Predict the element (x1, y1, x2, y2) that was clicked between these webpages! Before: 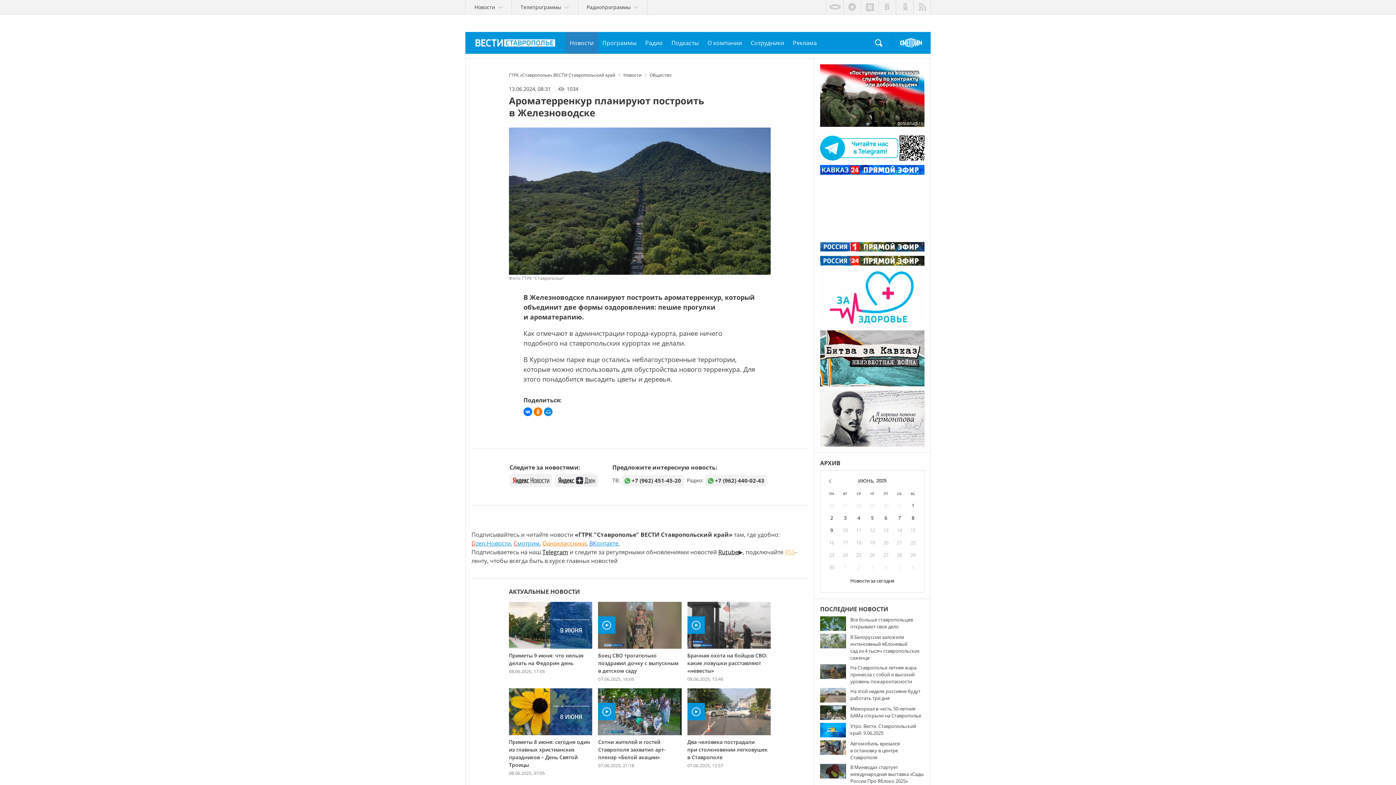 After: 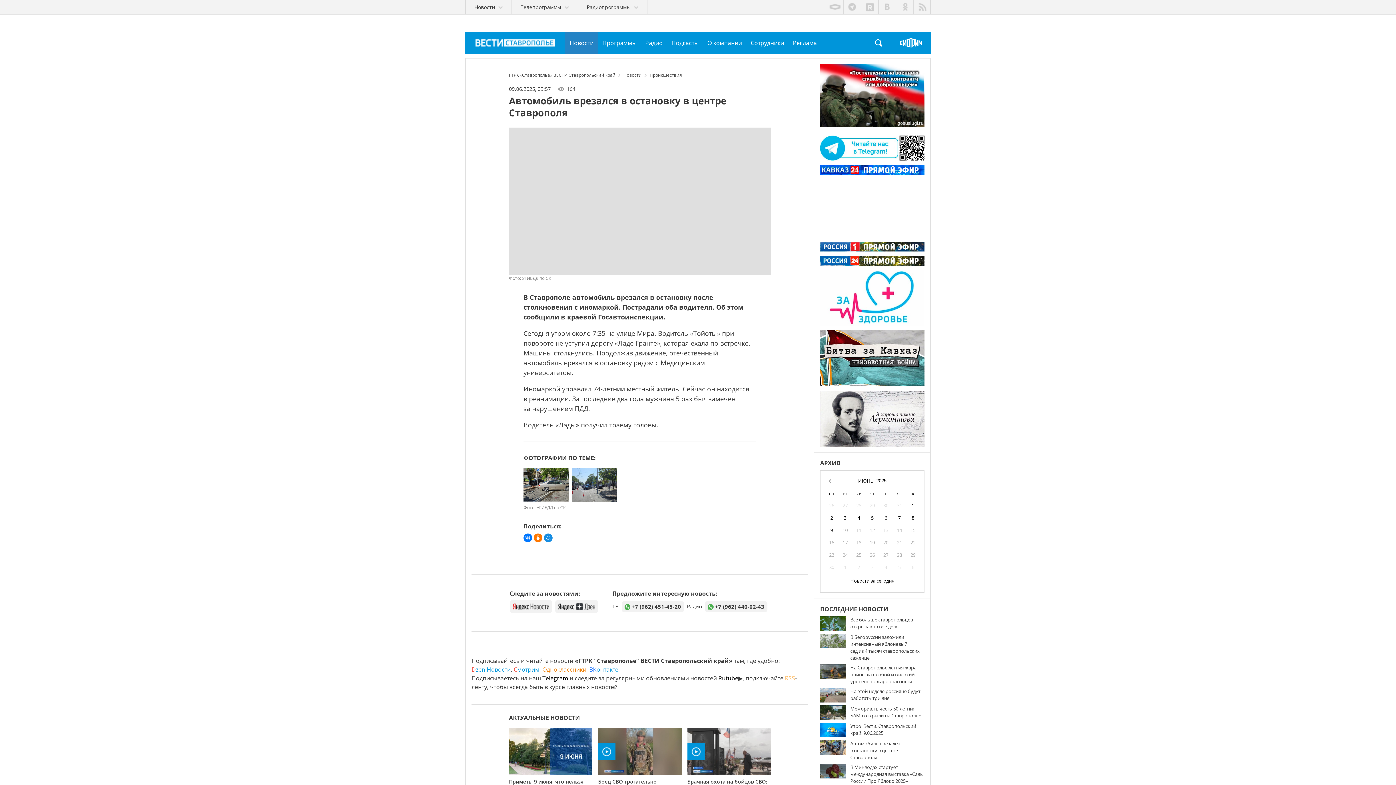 Action: bbox: (850, 740, 924, 761) label: Автомобиль врезался в остановку в центре Ставрополя